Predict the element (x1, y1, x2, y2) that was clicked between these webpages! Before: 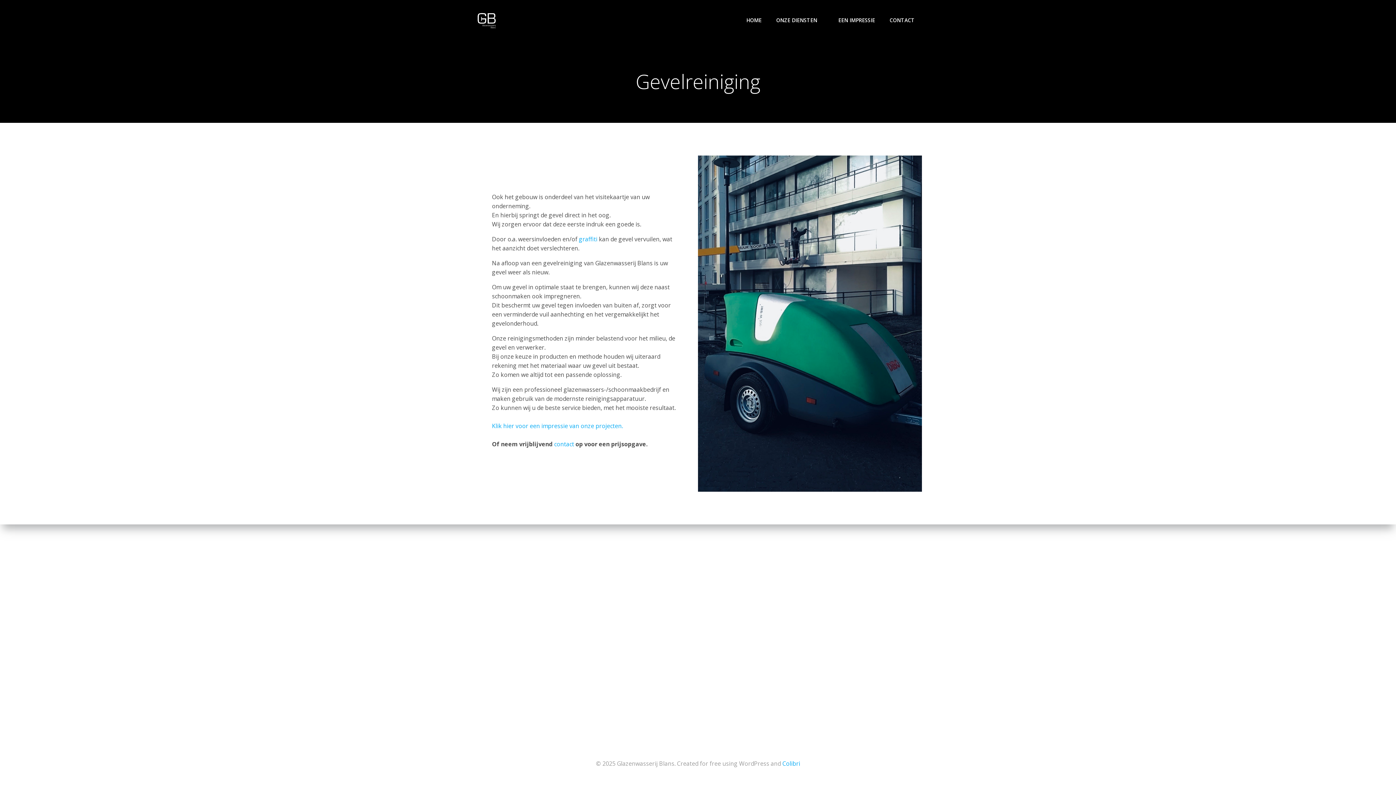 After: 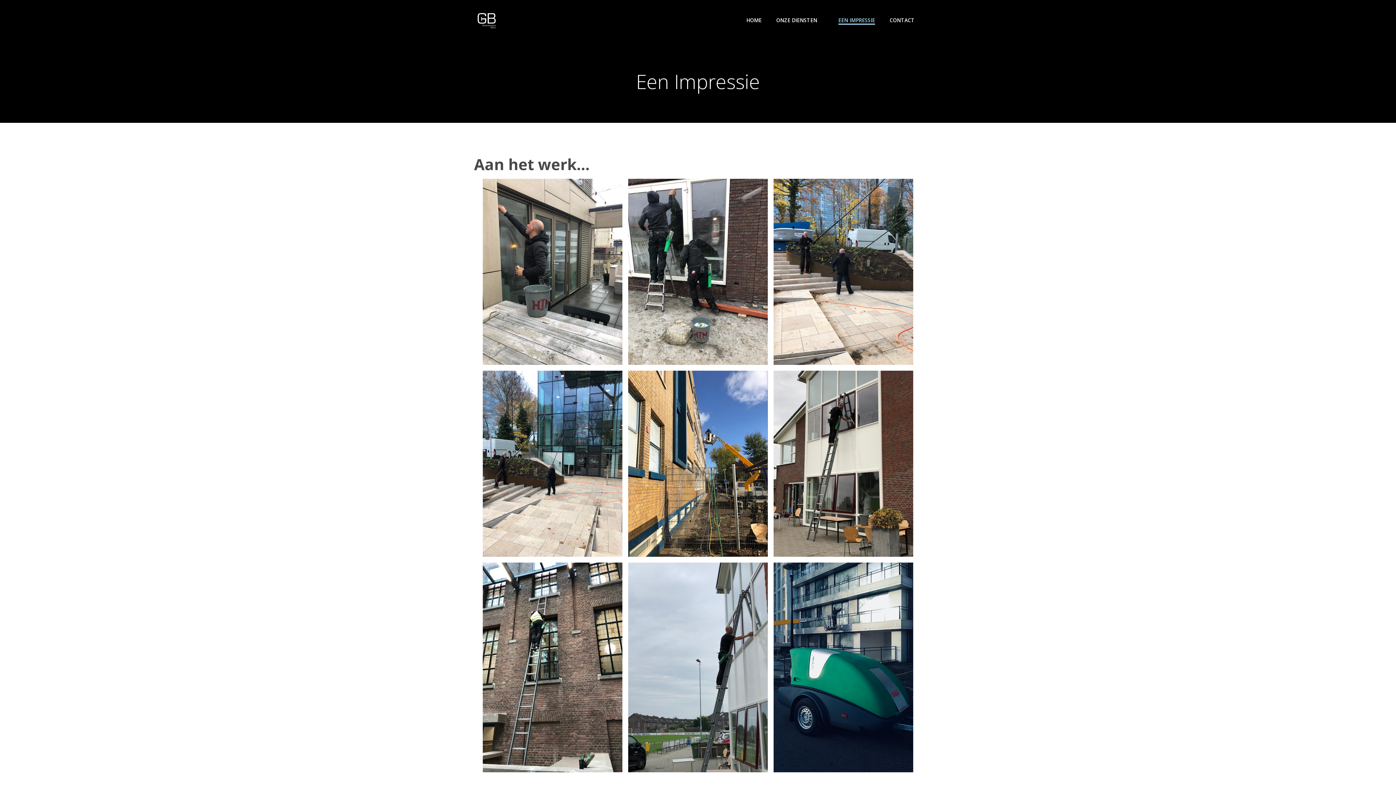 Action: bbox: (838, 16, 875, 23) label: EEN IMPRESSIE